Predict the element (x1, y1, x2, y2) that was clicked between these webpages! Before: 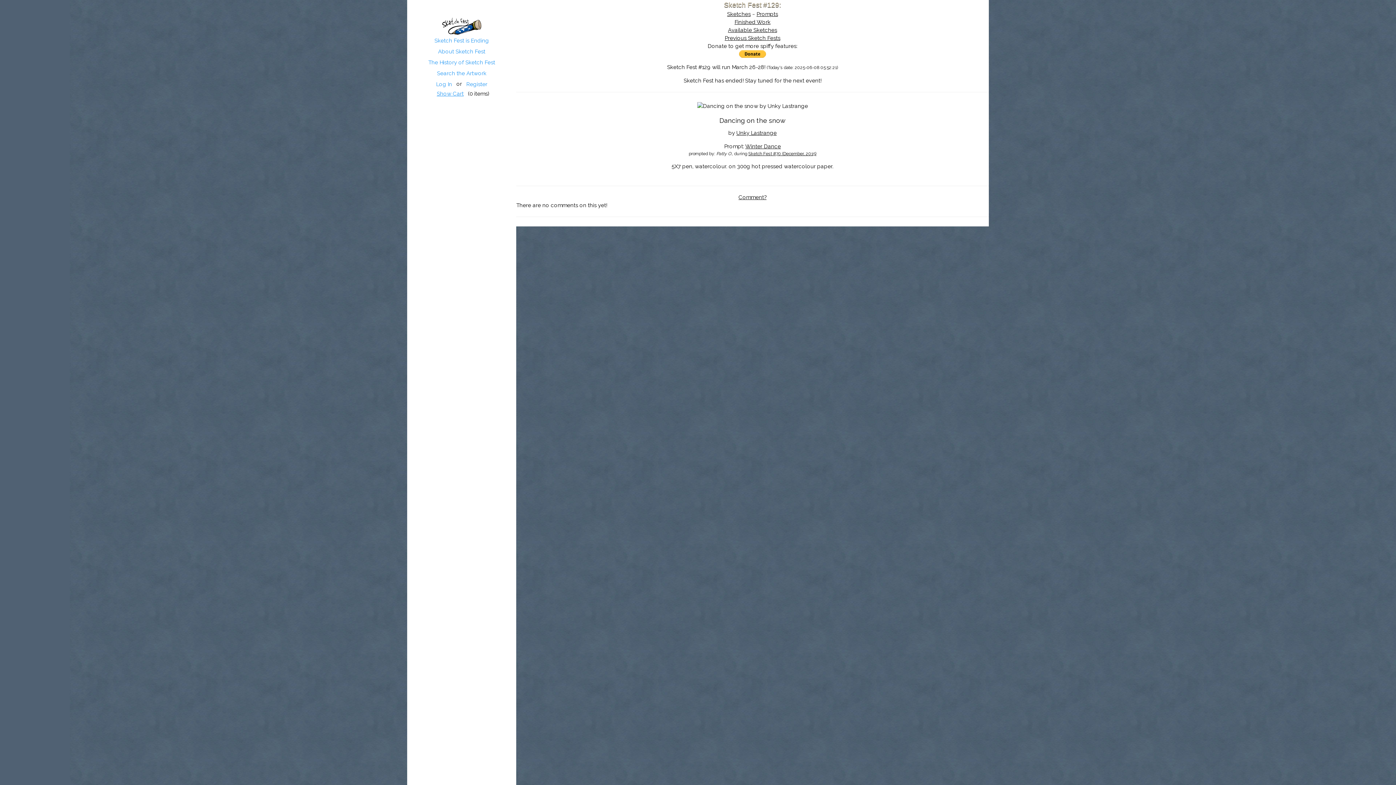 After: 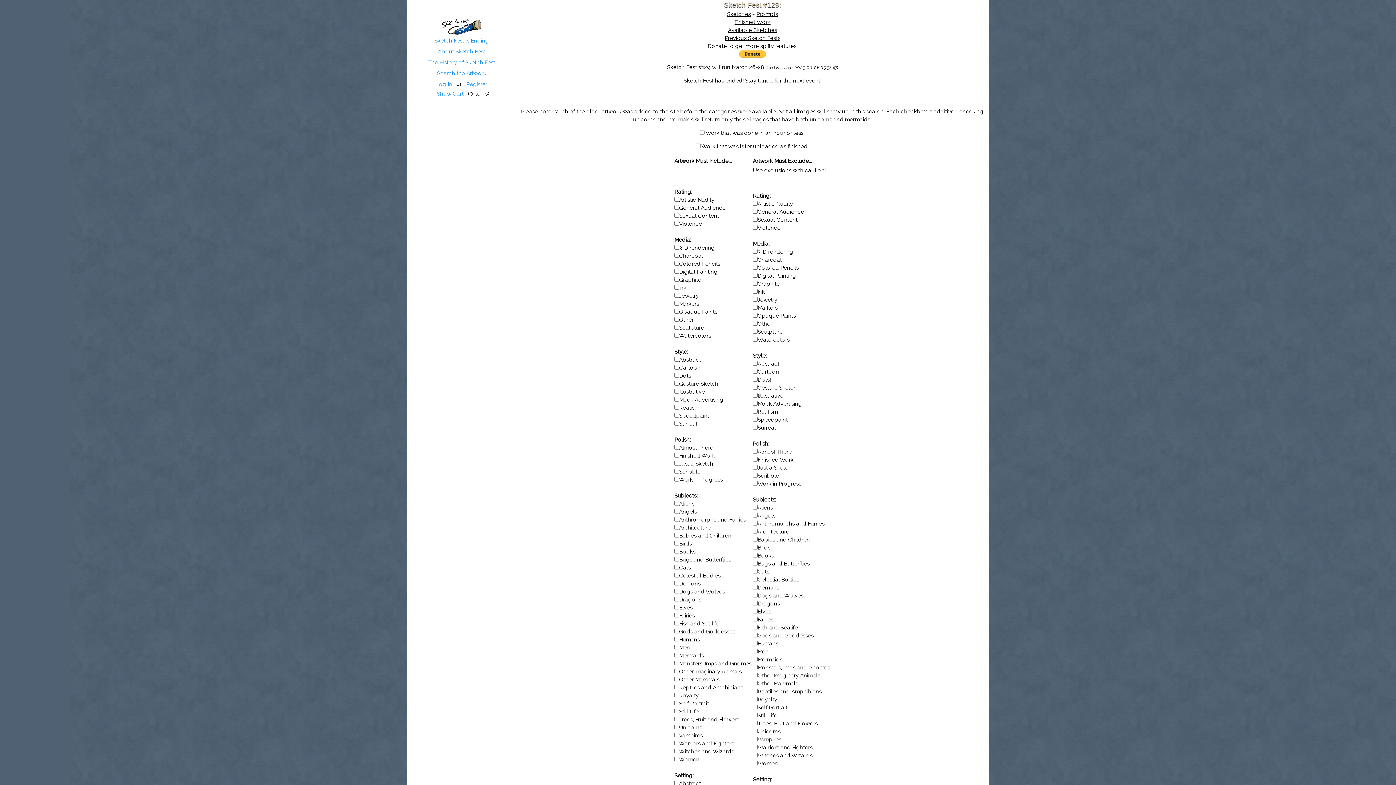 Action: label: Search the Artwork bbox: (434, 68, 489, 79)